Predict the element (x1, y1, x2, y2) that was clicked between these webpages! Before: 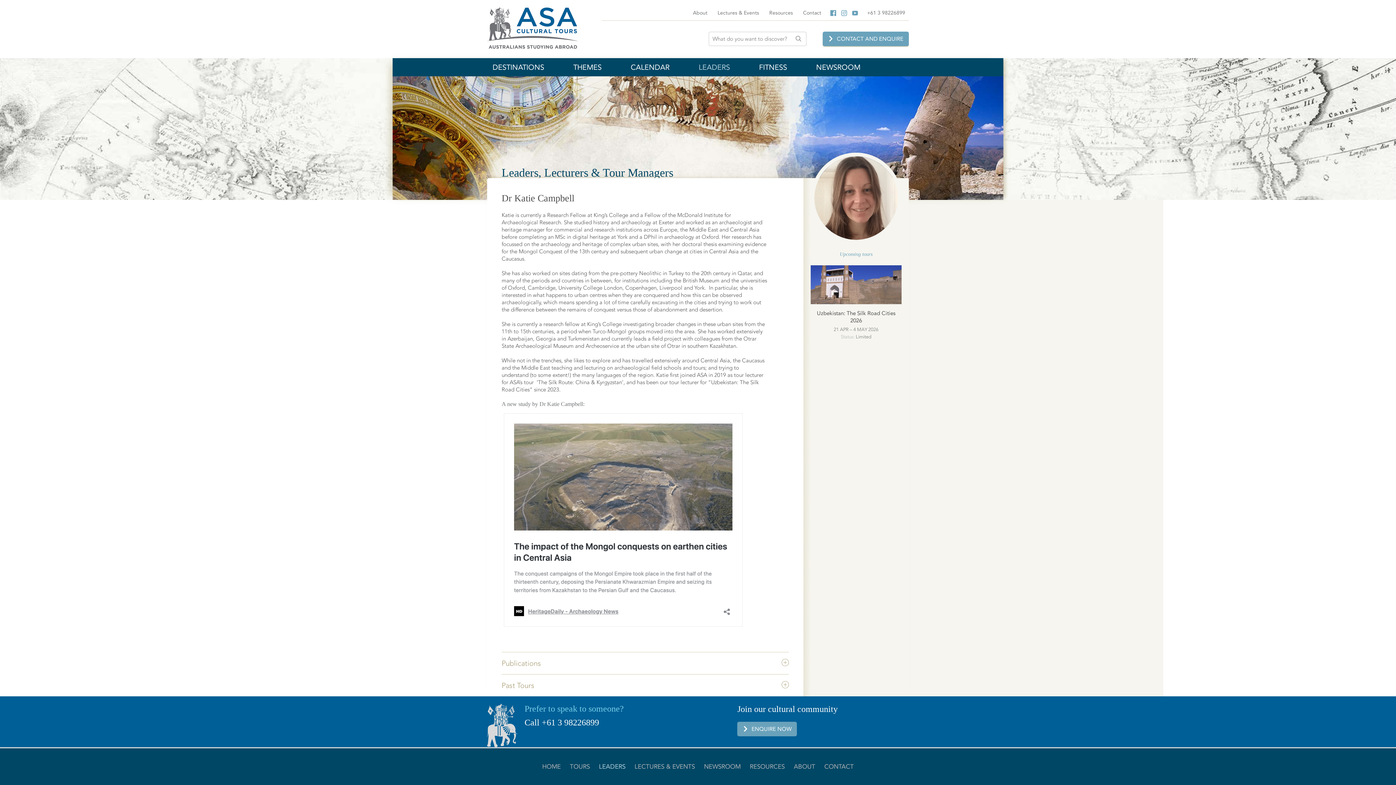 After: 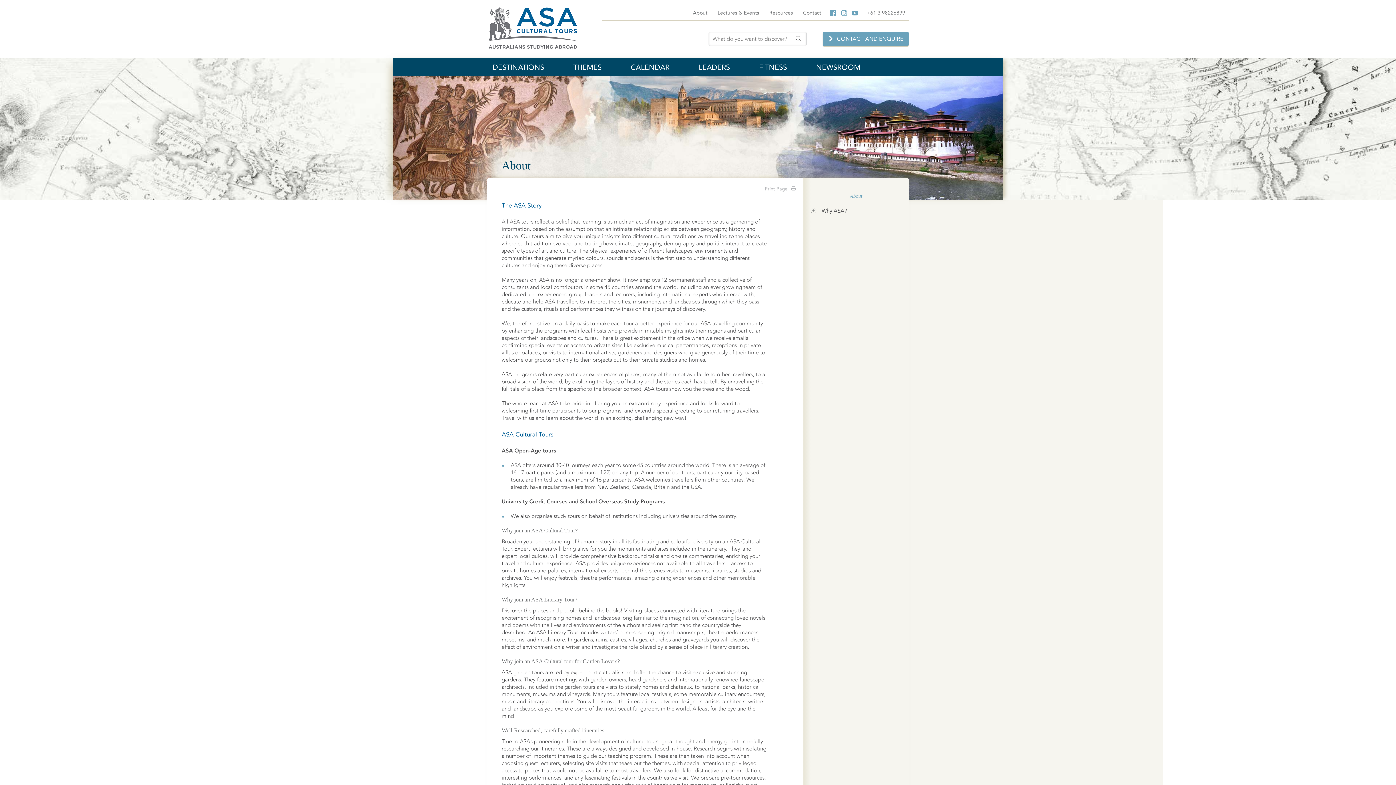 Action: bbox: (794, 763, 815, 770) label: ABOUT